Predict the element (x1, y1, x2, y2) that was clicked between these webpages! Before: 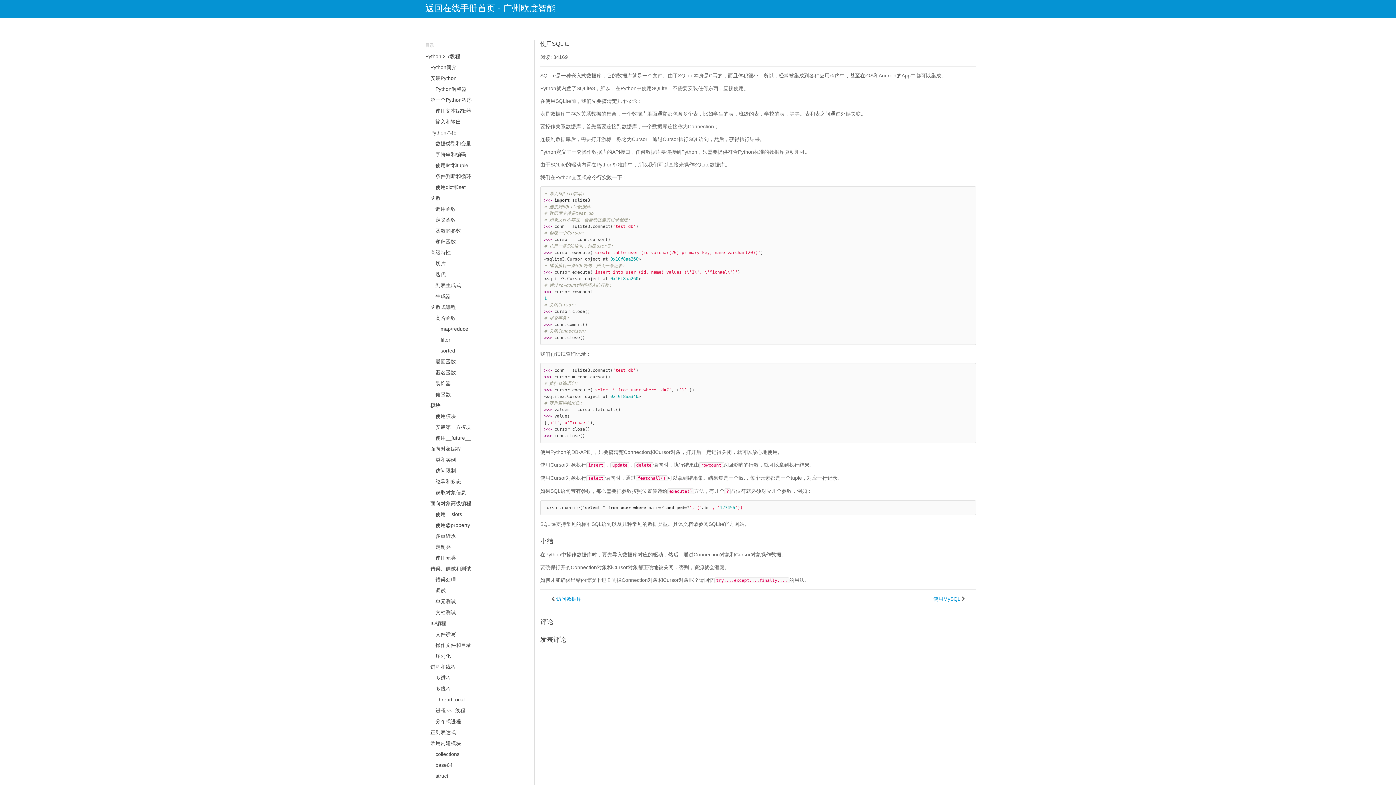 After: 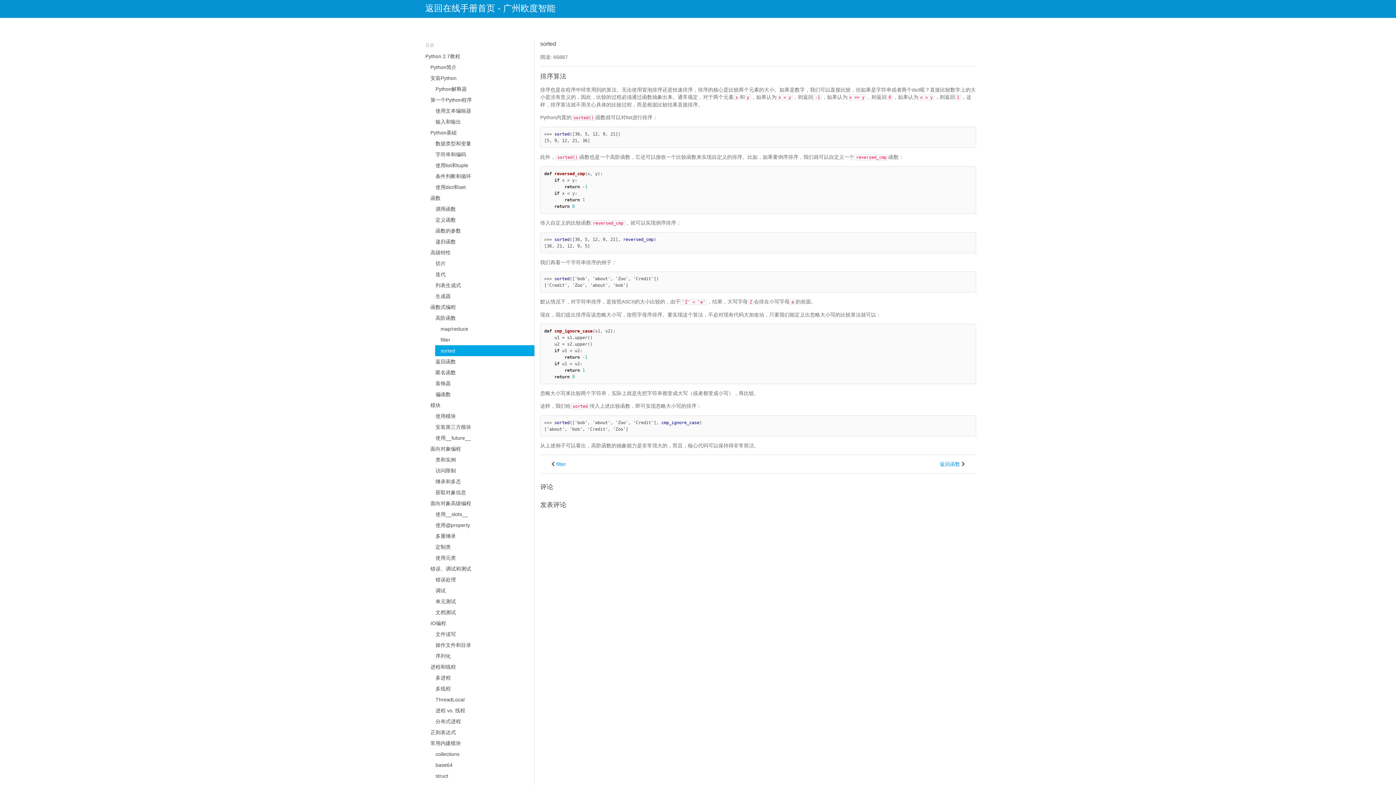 Action: bbox: (435, 345, 534, 356) label: sorted